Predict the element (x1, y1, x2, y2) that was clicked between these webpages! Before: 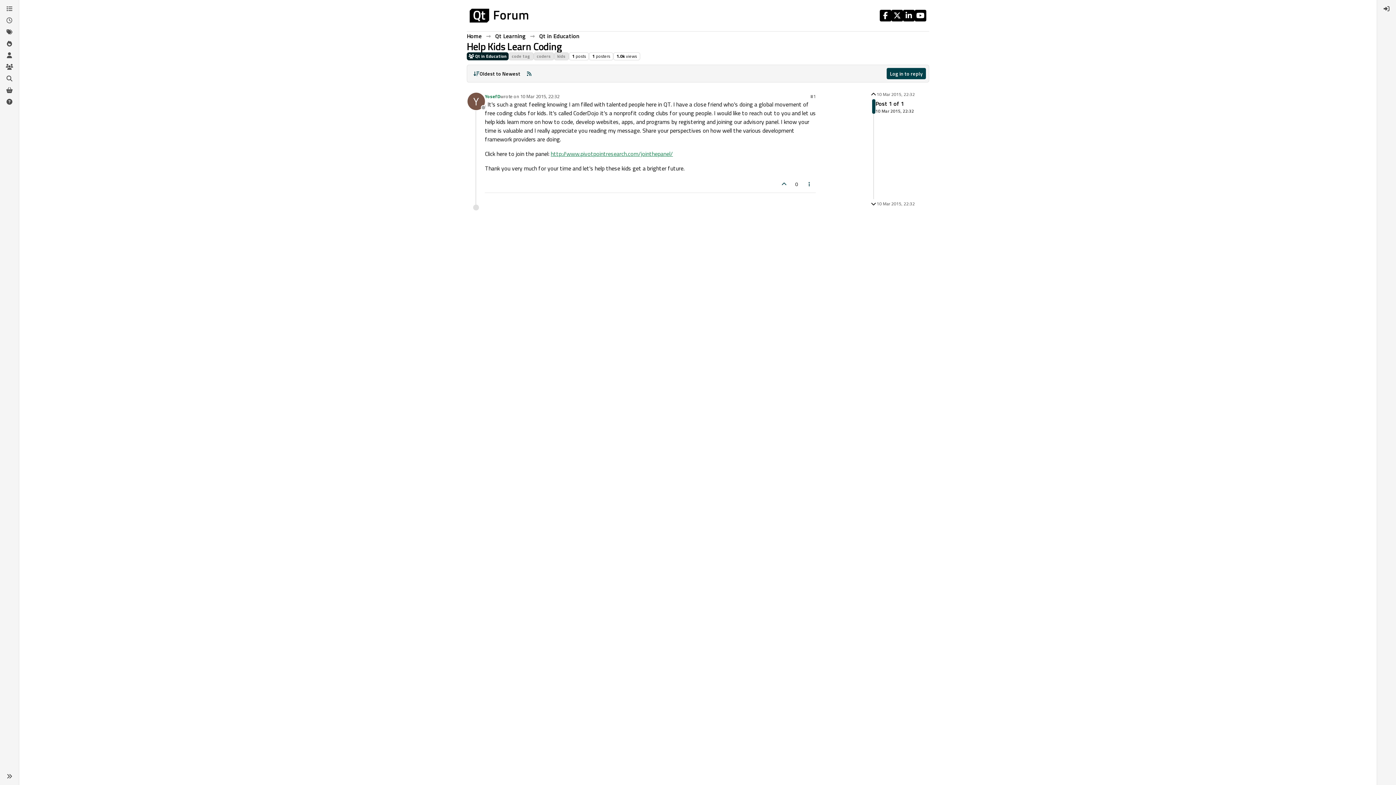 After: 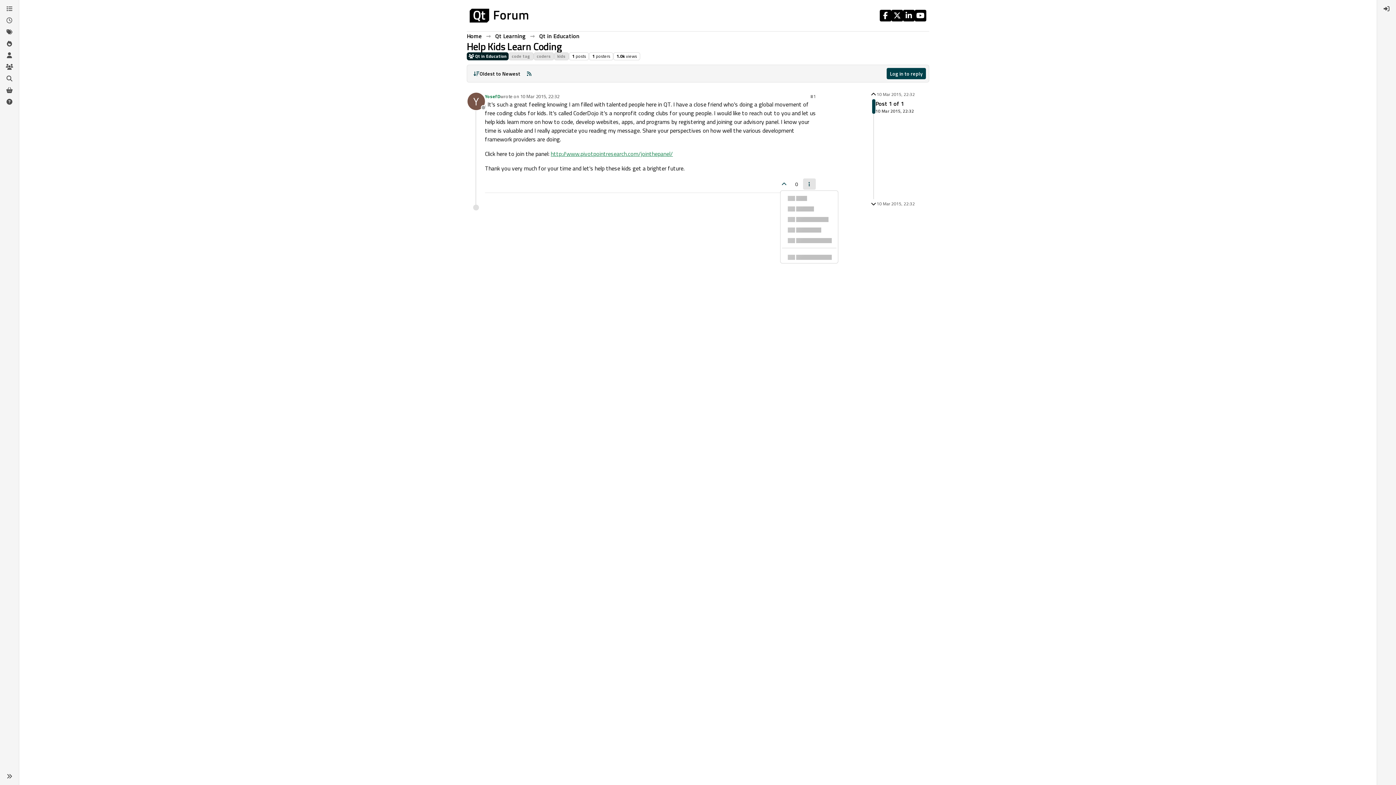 Action: label: Post tools bbox: (803, 178, 816, 189)